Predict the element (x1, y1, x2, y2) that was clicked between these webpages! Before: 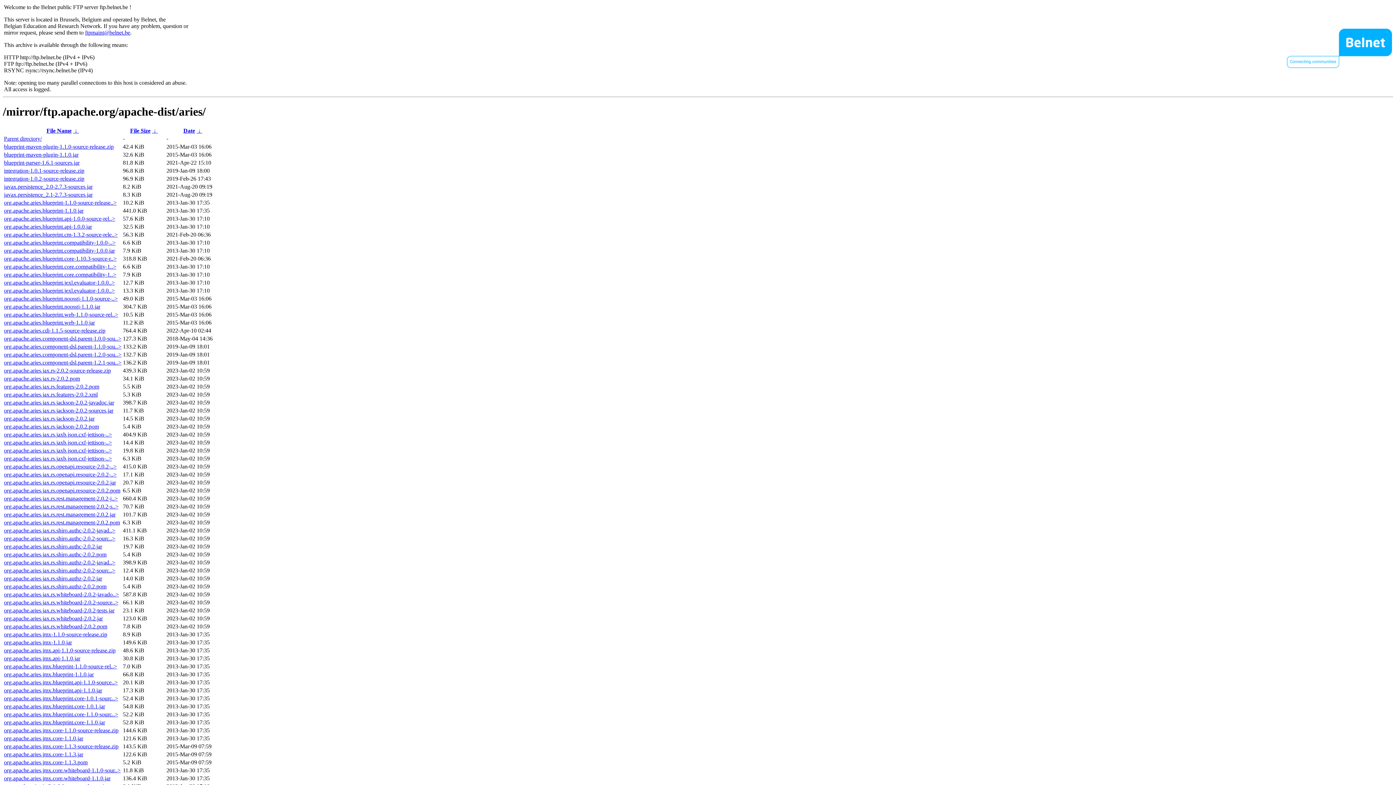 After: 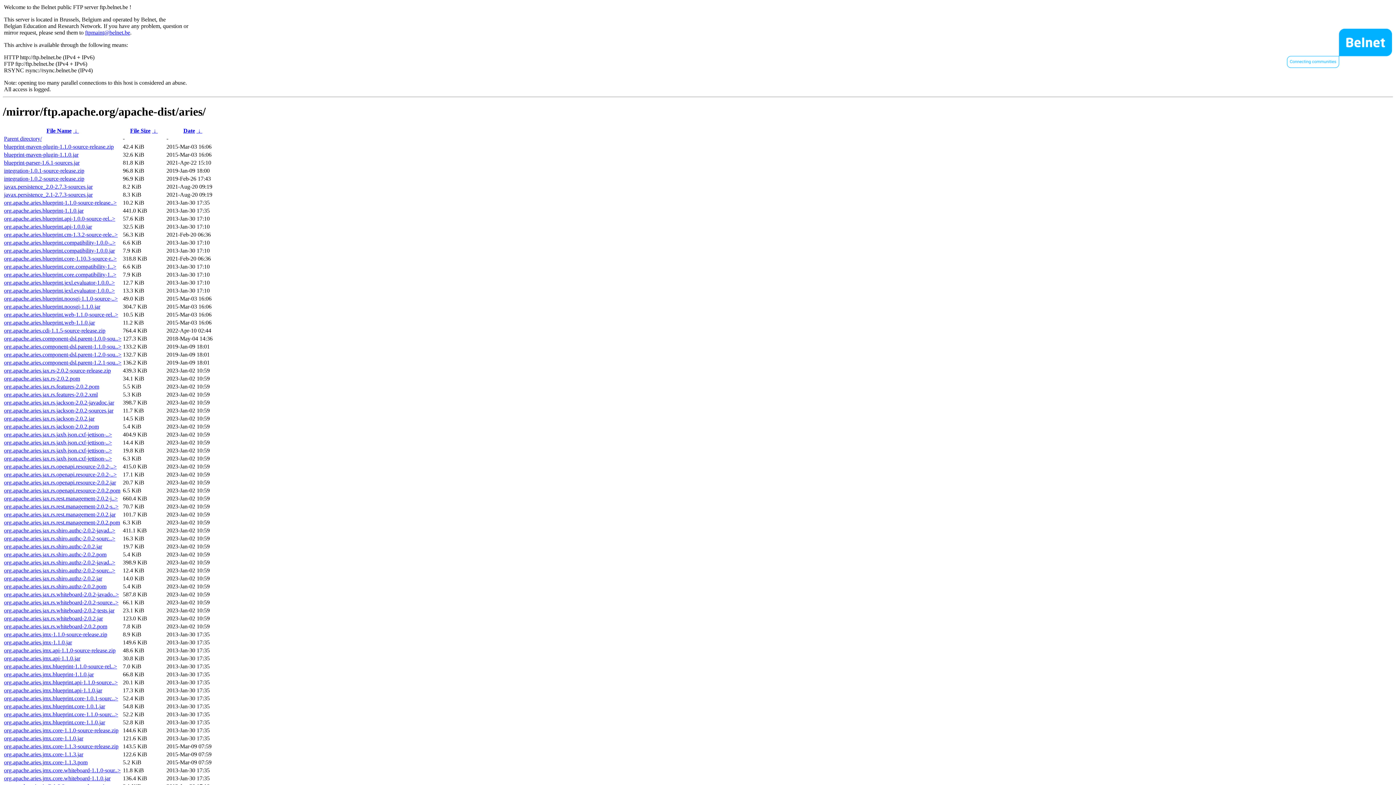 Action: bbox: (4, 495, 117, 501) label: org.apache.aries.jax.rs.rest.management-2.0.2-j..>